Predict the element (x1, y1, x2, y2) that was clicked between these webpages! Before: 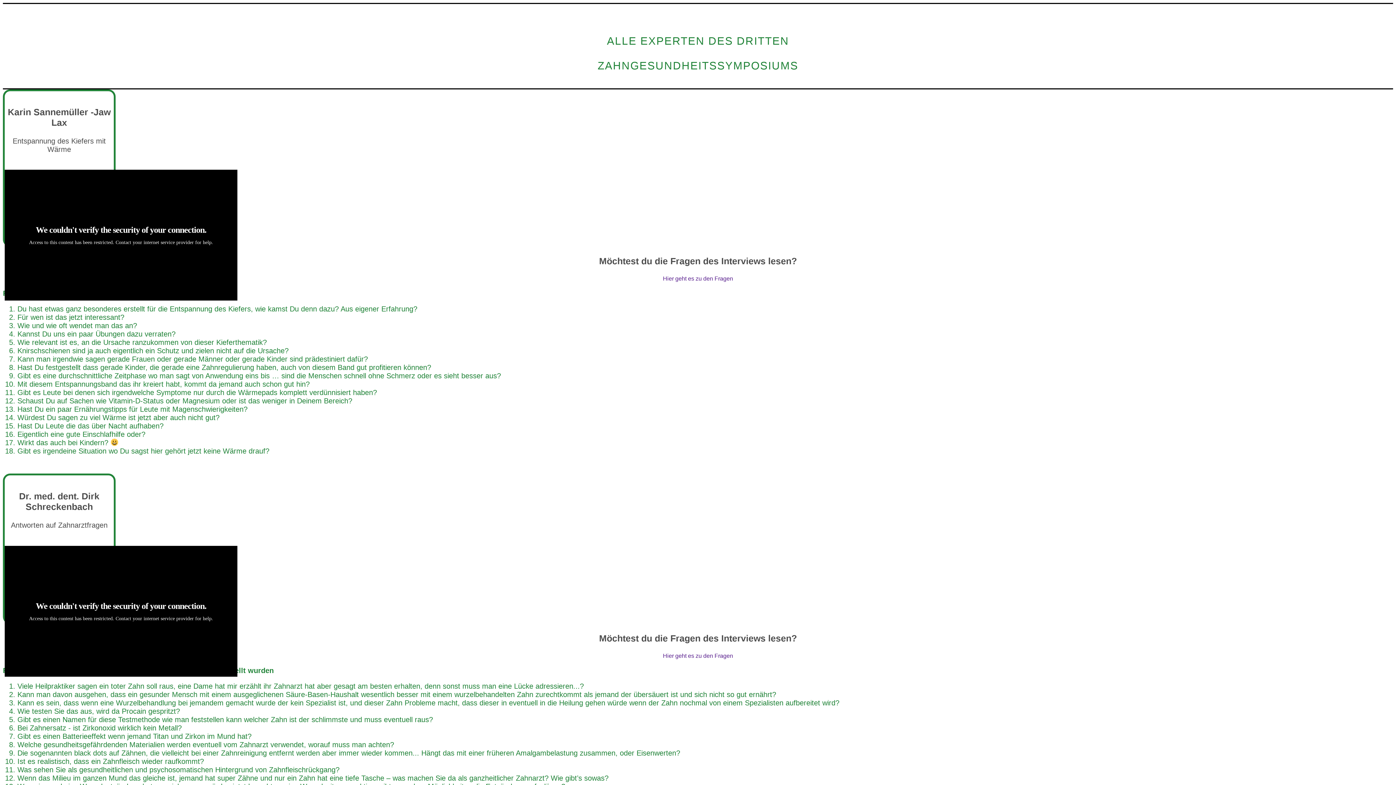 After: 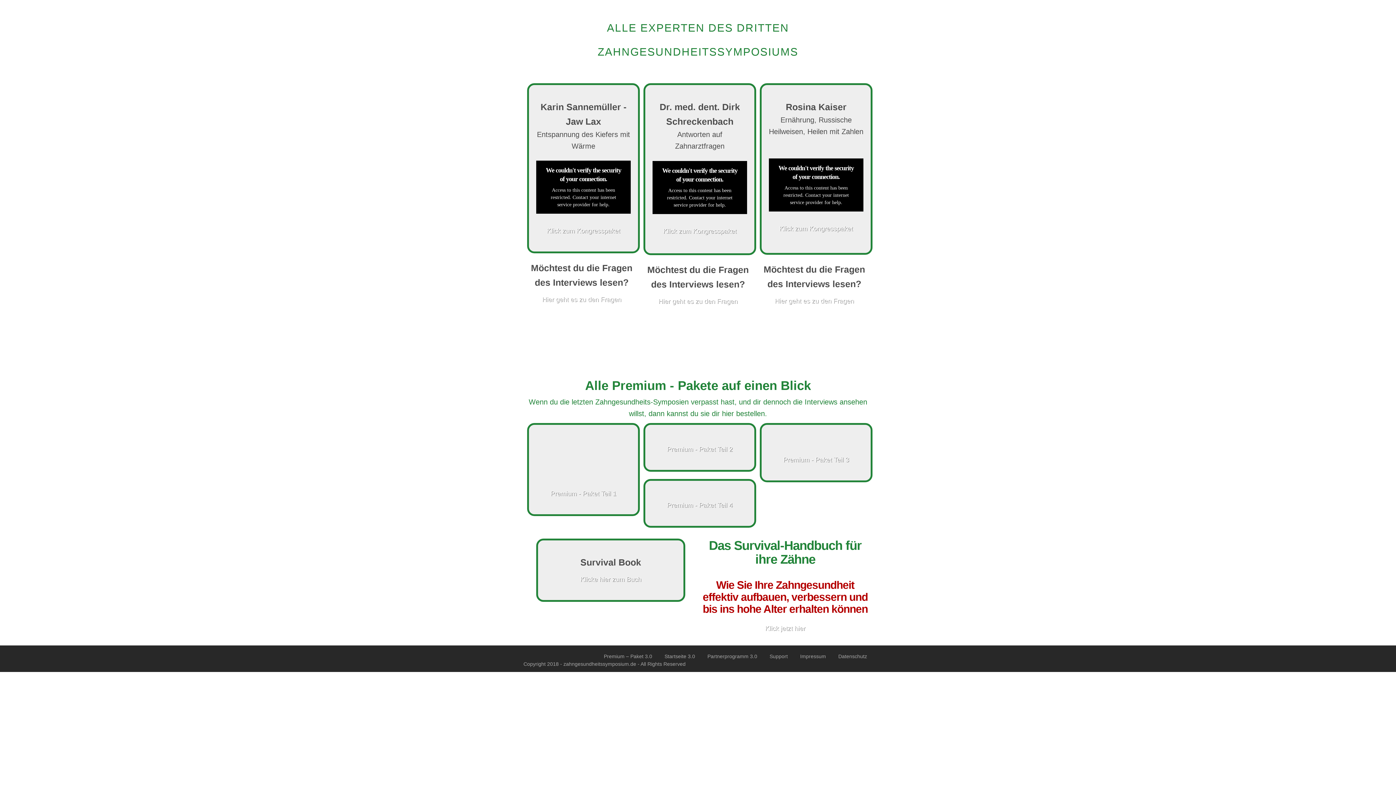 Action: bbox: (663, 653, 733, 659) label: Hier geht es zu den Fragen